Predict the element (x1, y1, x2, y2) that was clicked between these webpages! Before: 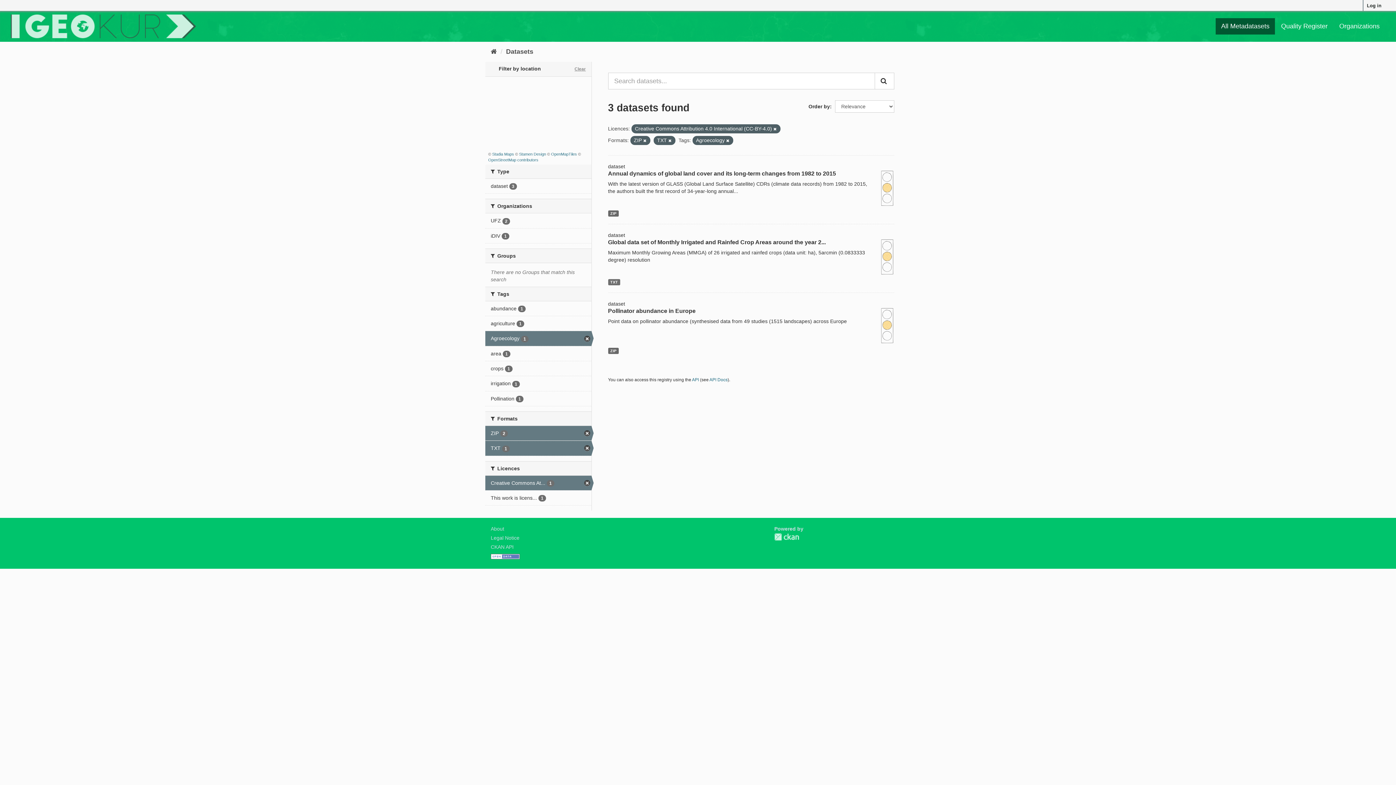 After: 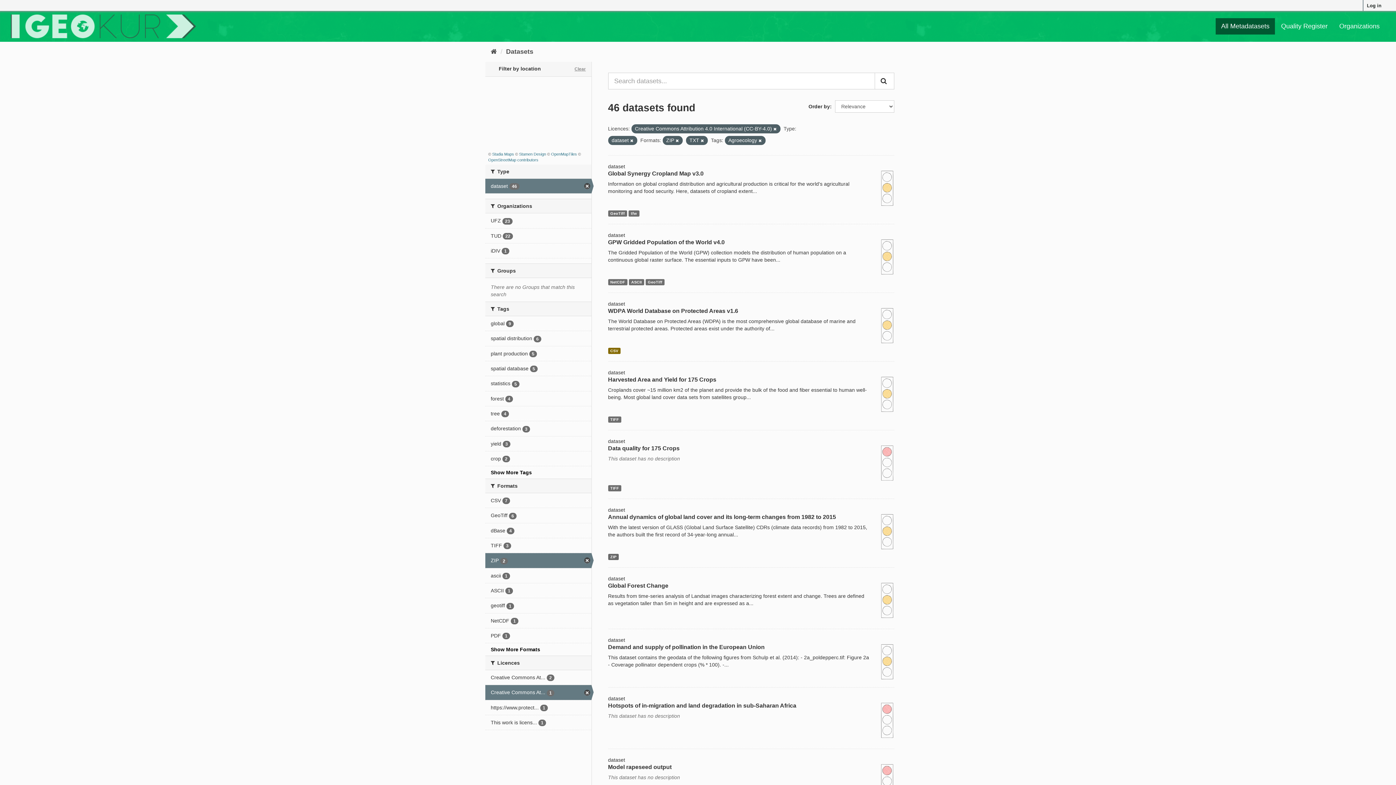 Action: bbox: (485, 178, 591, 193) label: dataset 3